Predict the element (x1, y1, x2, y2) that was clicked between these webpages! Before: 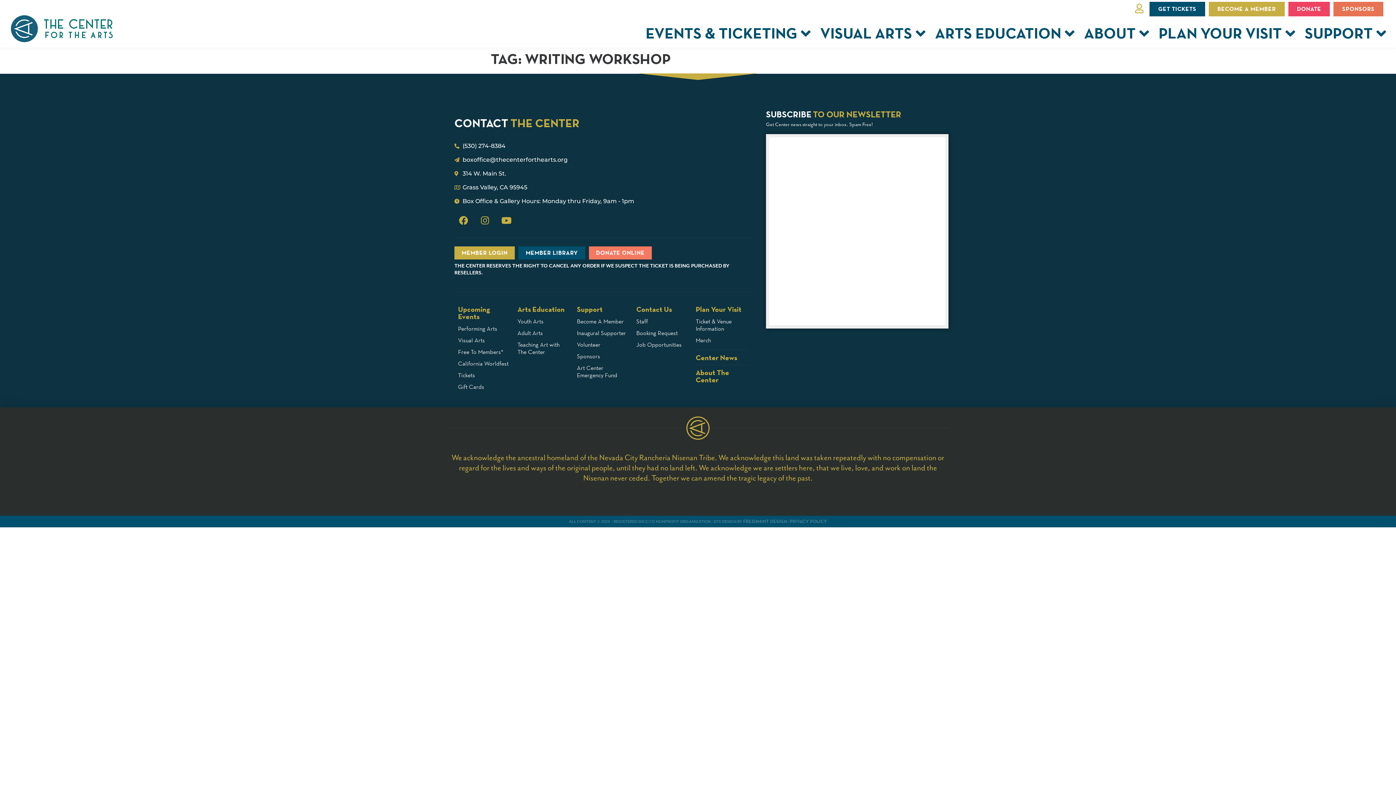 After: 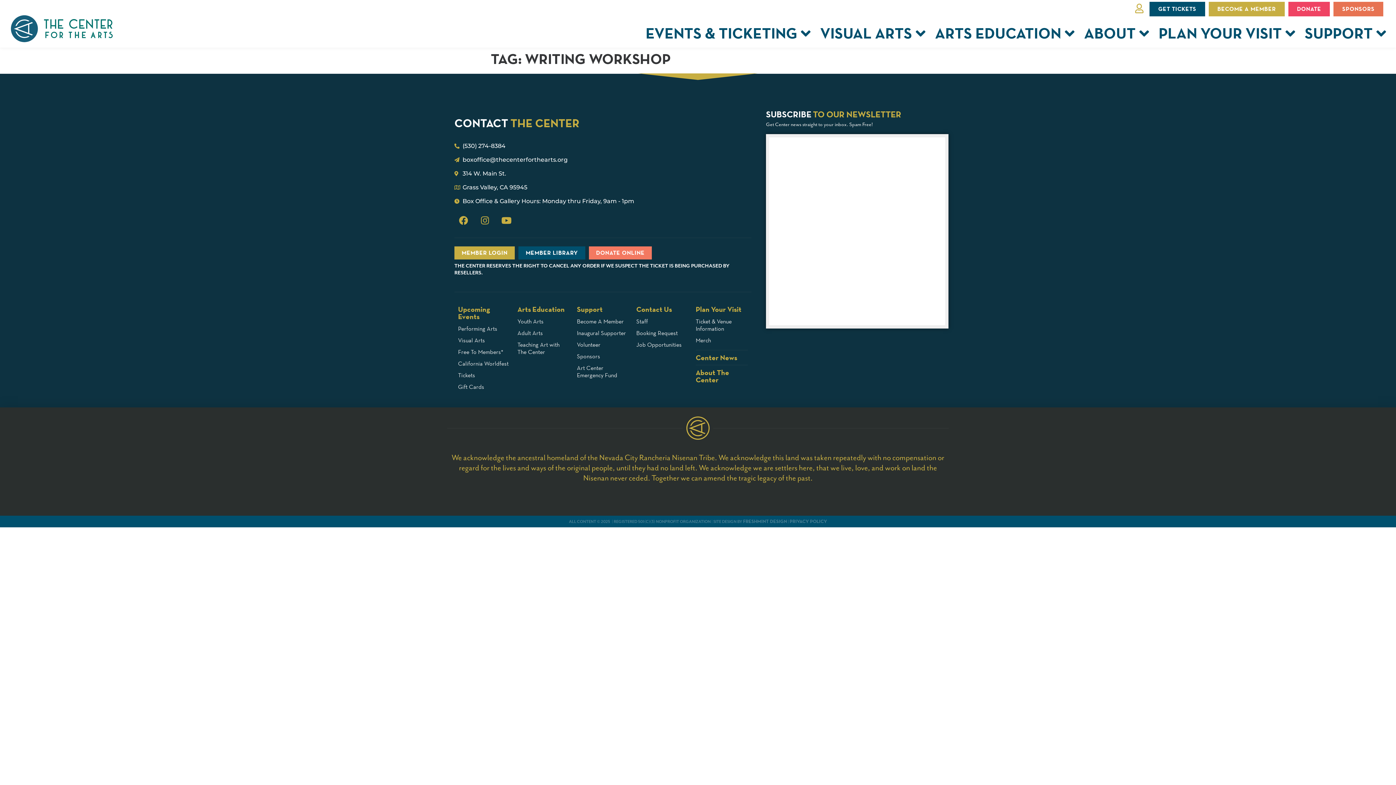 Action: bbox: (454, 141, 751, 151) label: (530) 274-8384